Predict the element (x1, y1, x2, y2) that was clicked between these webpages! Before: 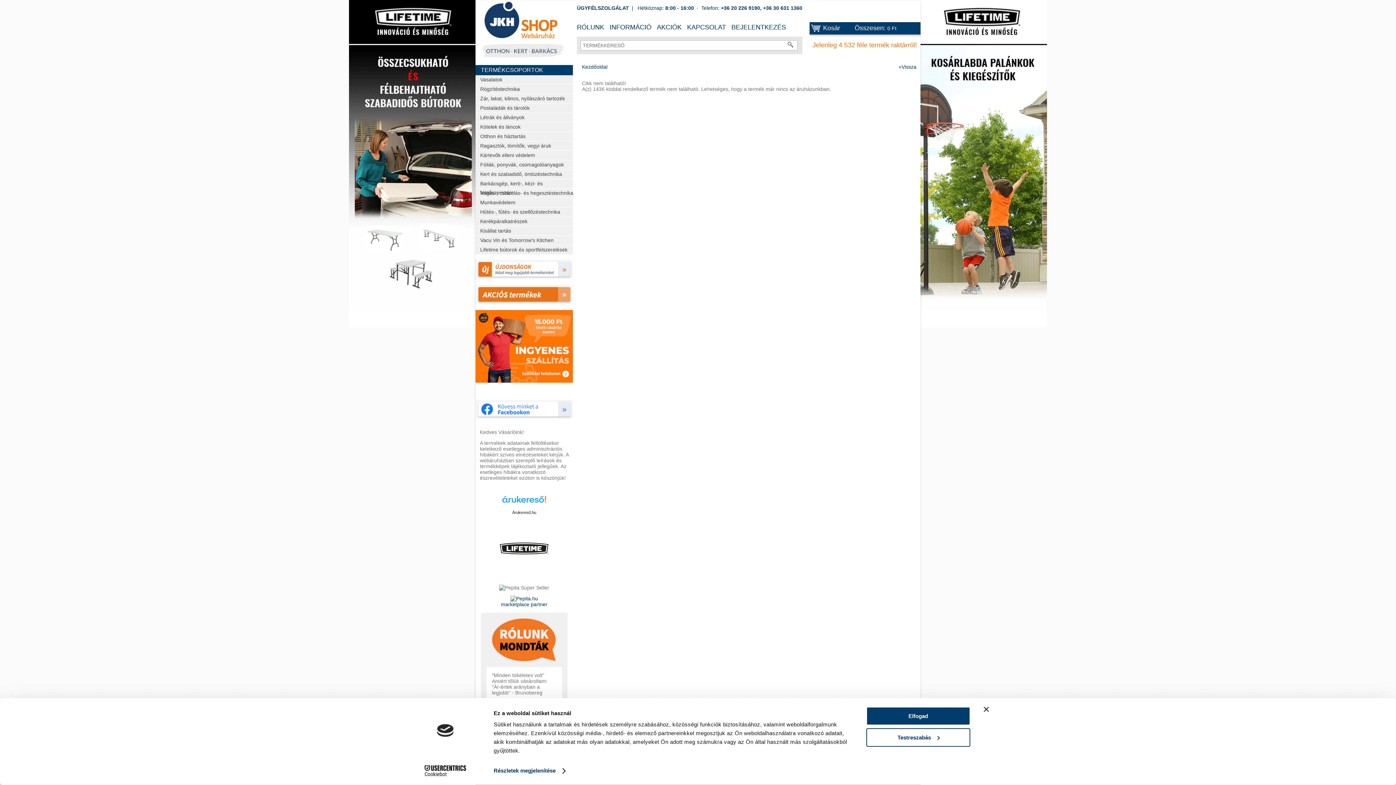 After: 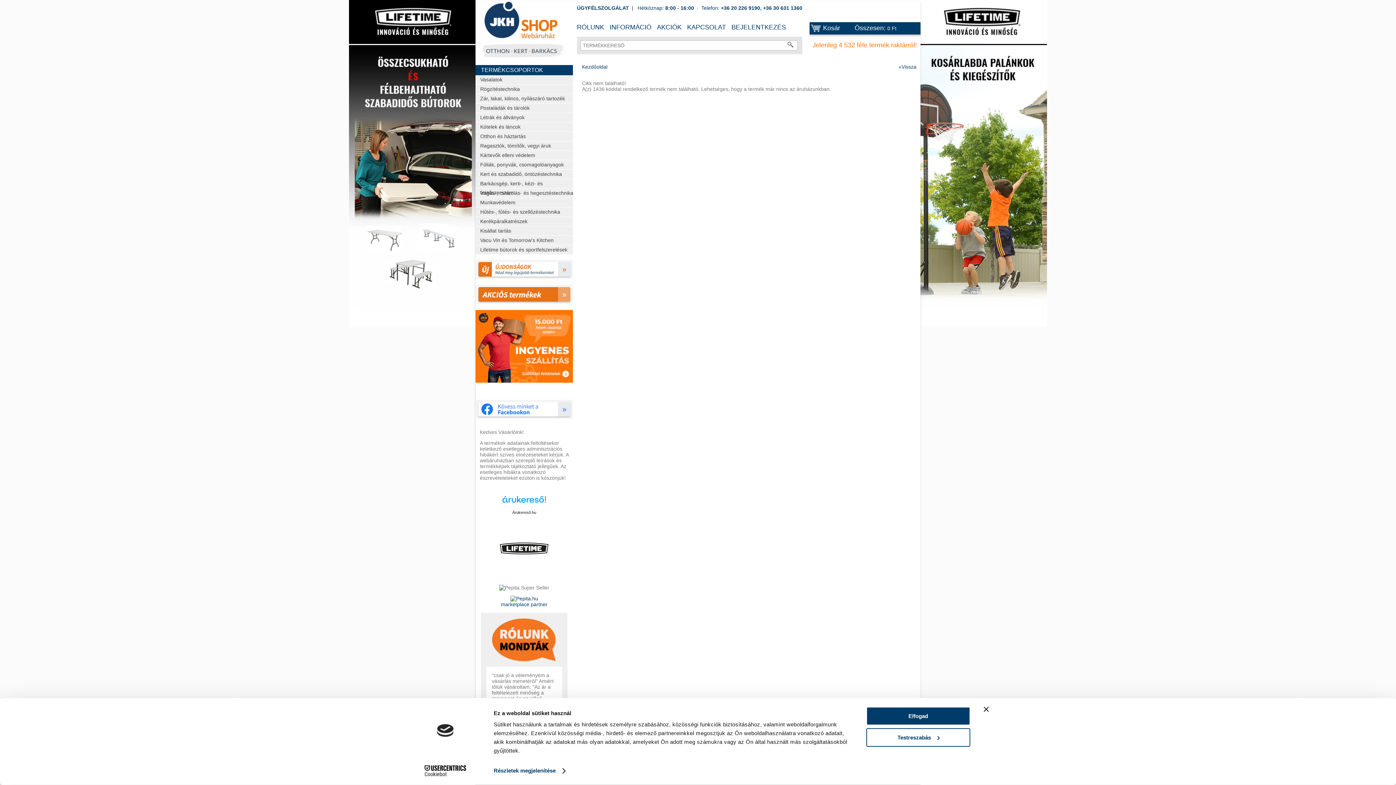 Action: bbox: (475, 299, 573, 305)